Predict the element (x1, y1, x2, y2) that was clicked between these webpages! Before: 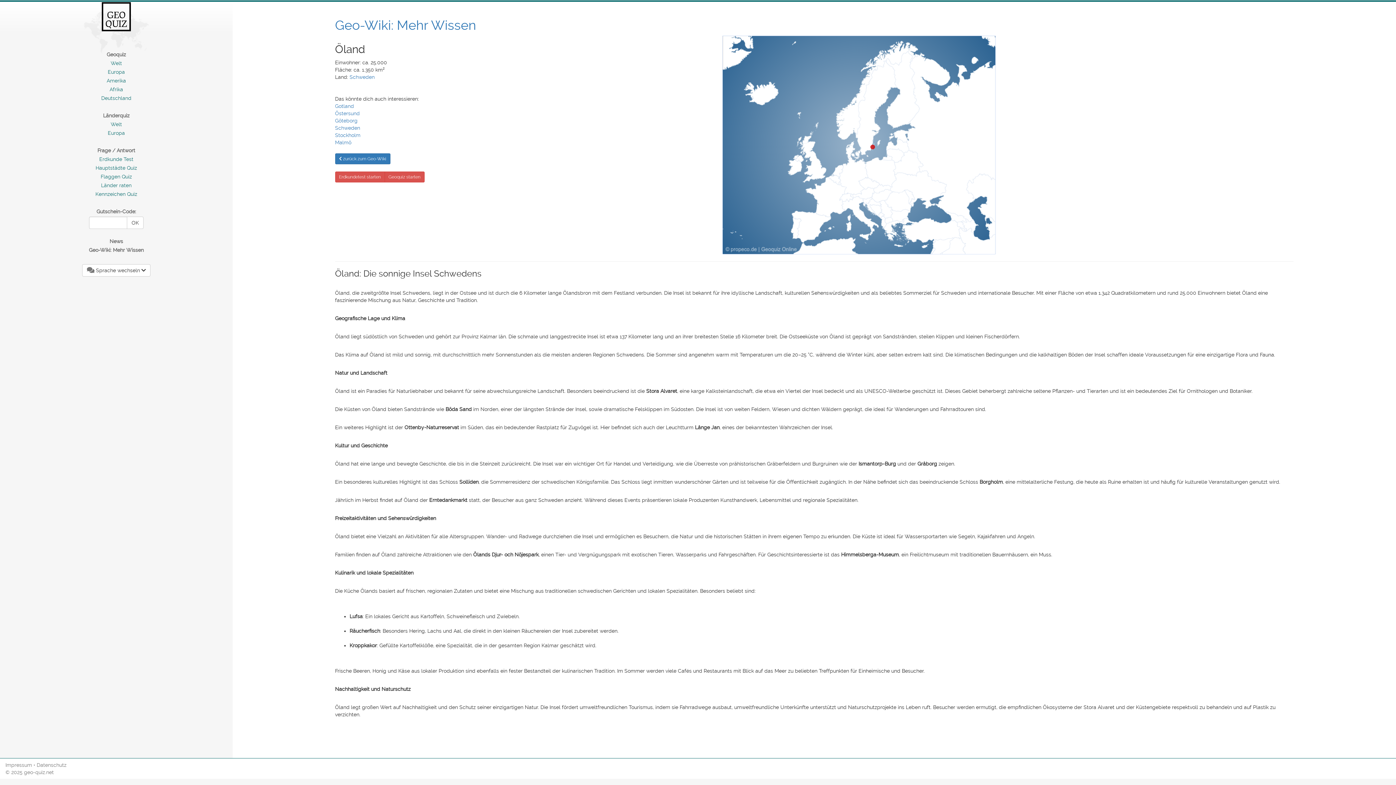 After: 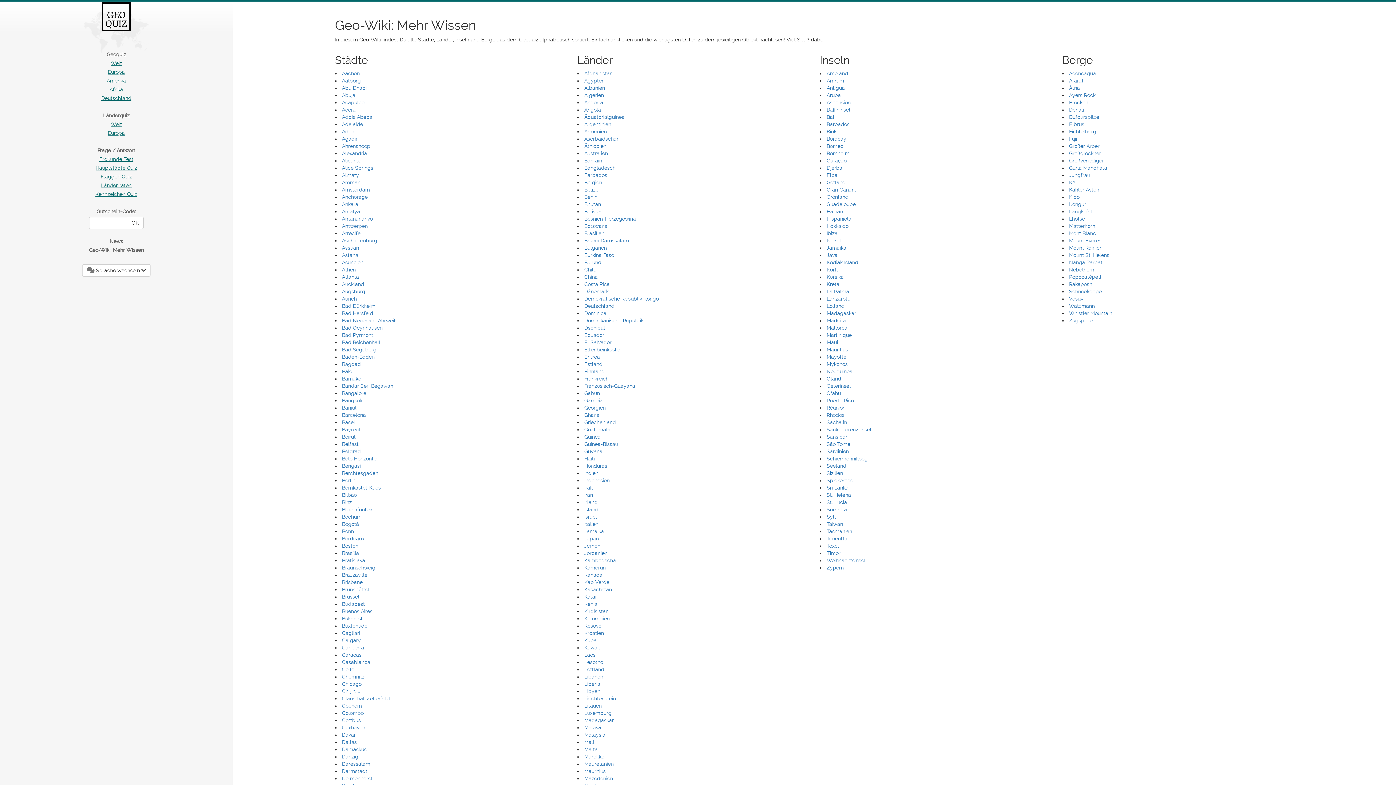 Action: label:  zurück zum Geo-Wiki bbox: (335, 153, 390, 164)